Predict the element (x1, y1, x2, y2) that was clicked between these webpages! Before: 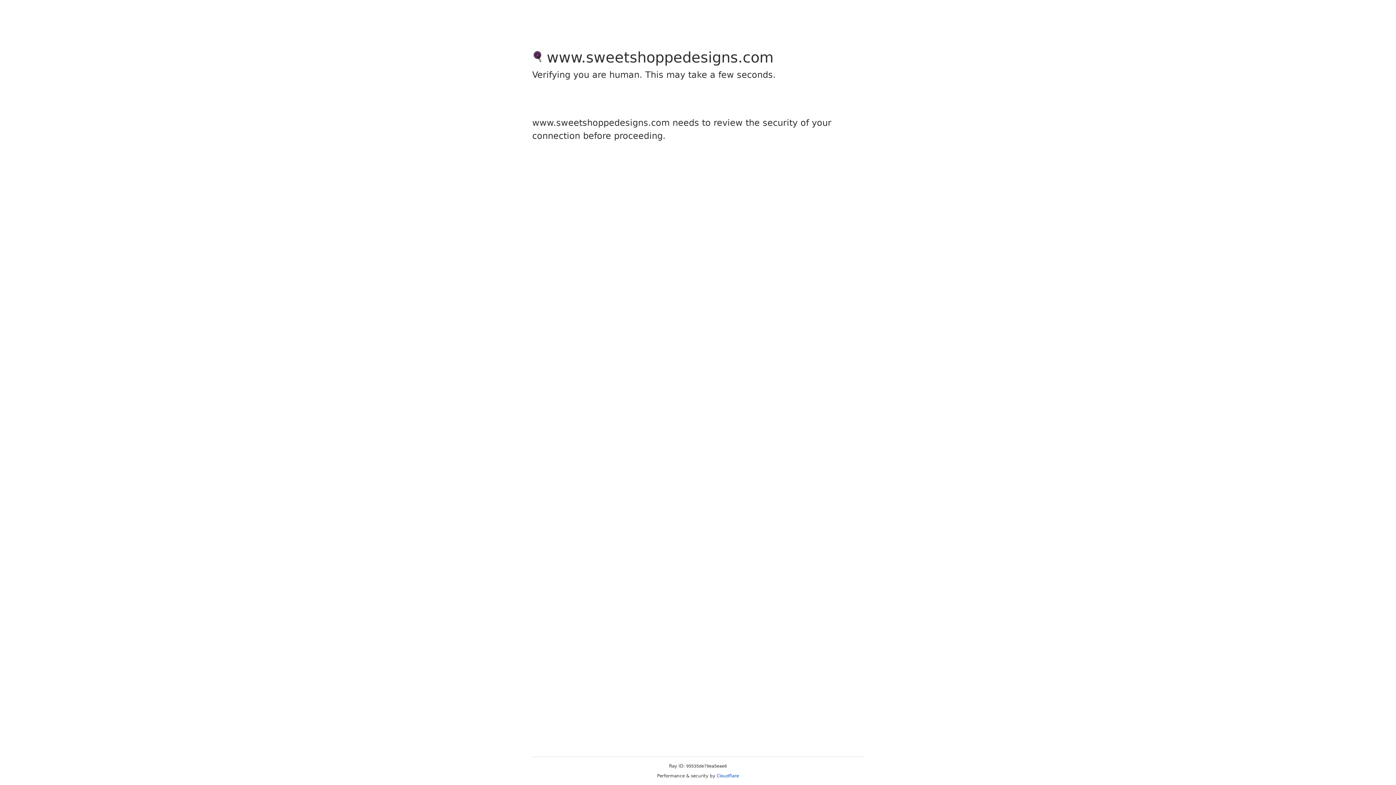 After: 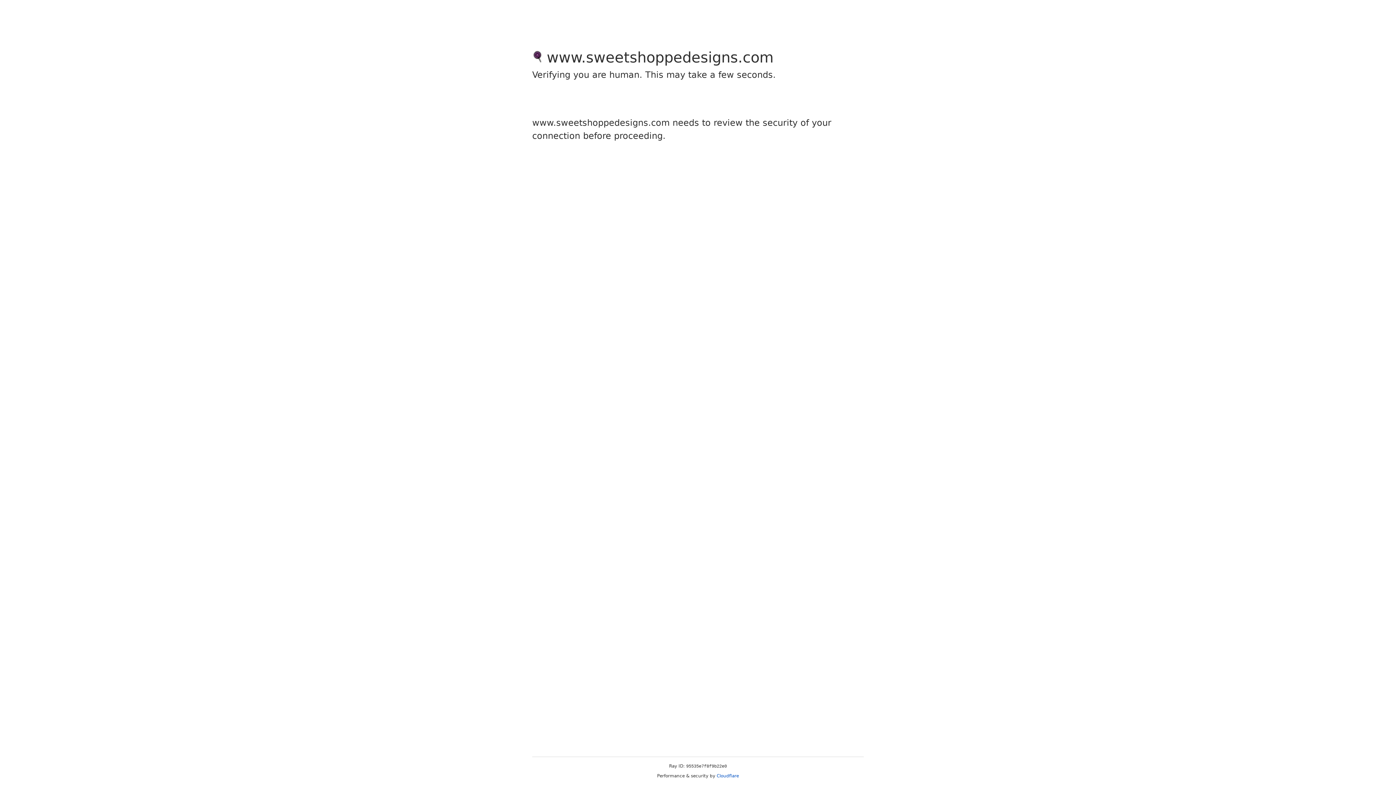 Action: label: Cloudflare bbox: (716, 773, 739, 778)